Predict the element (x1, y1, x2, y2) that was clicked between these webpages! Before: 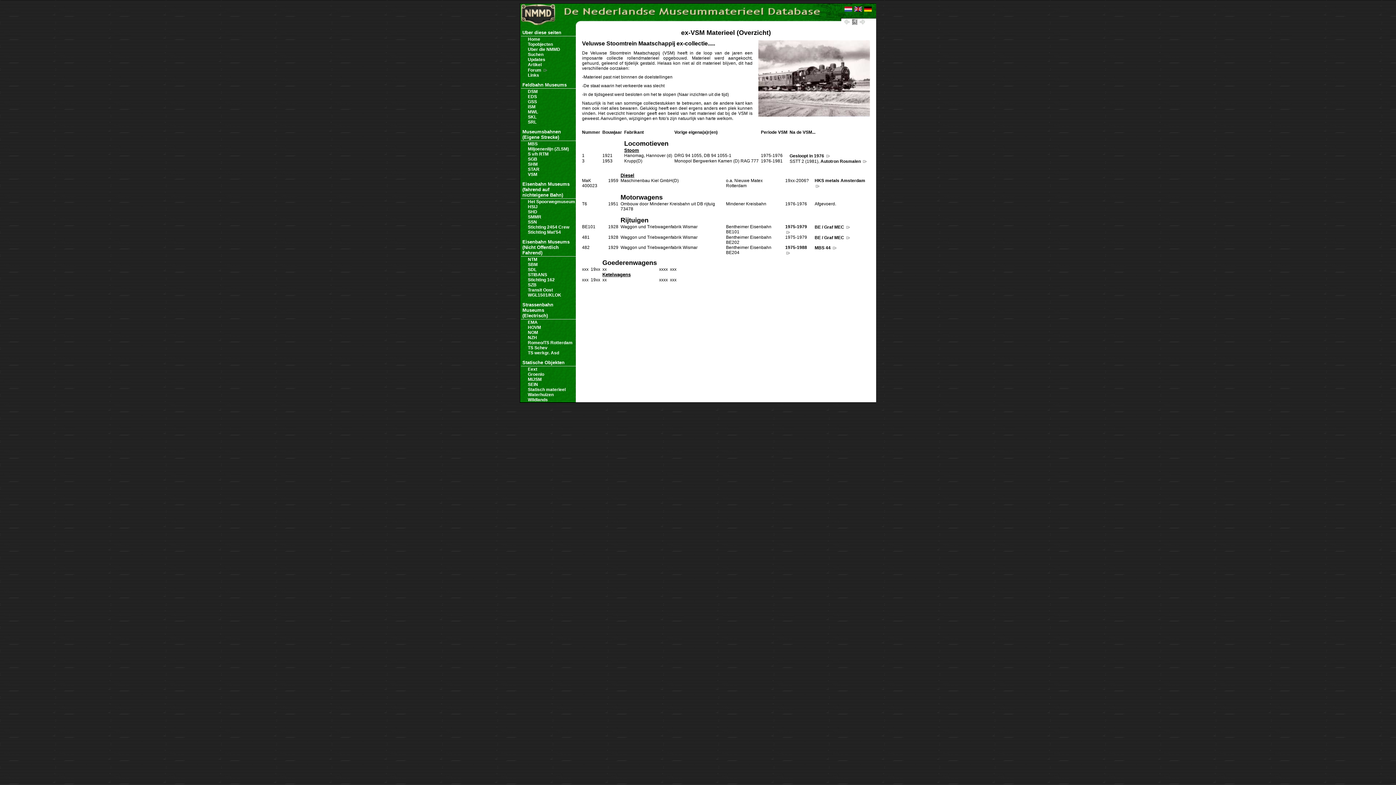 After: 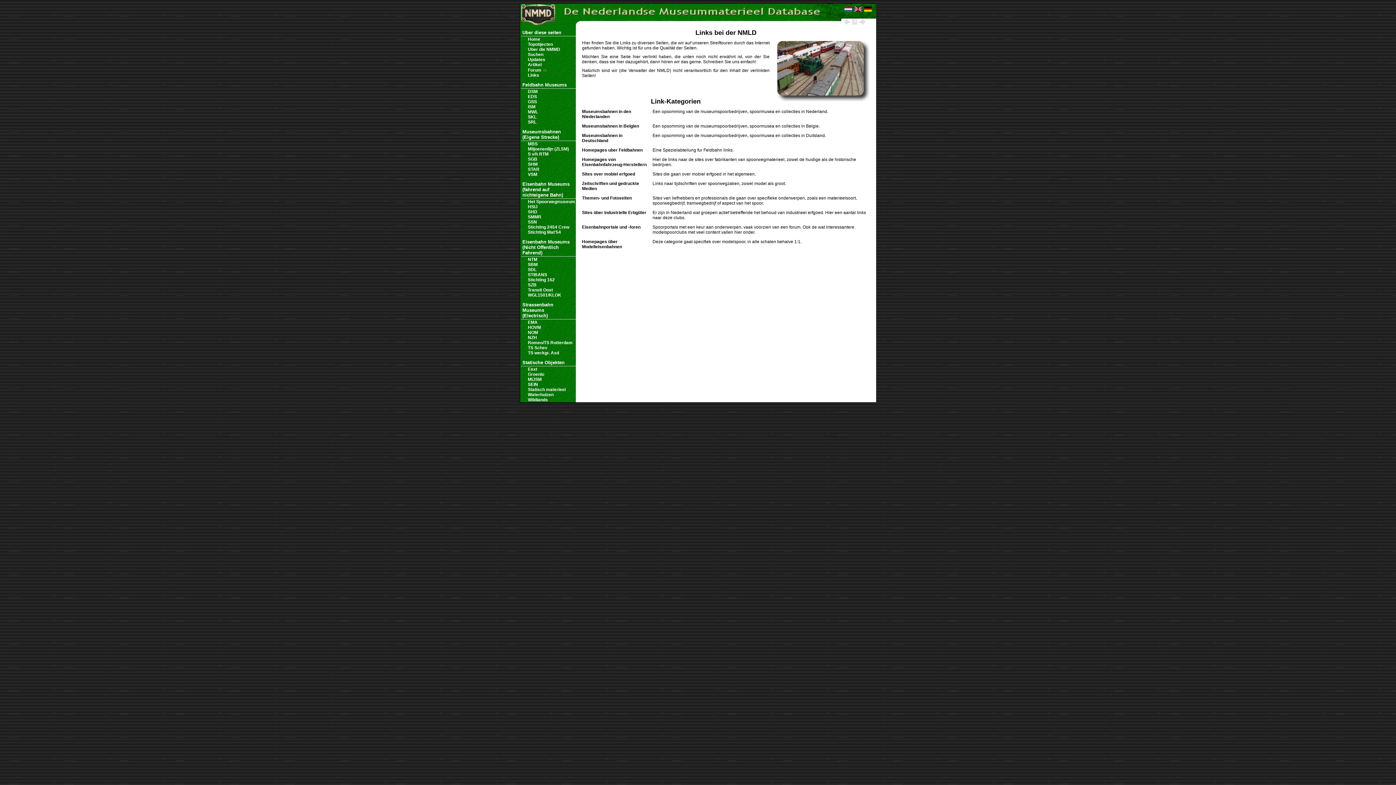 Action: bbox: (522, 72, 539, 77) label: Links